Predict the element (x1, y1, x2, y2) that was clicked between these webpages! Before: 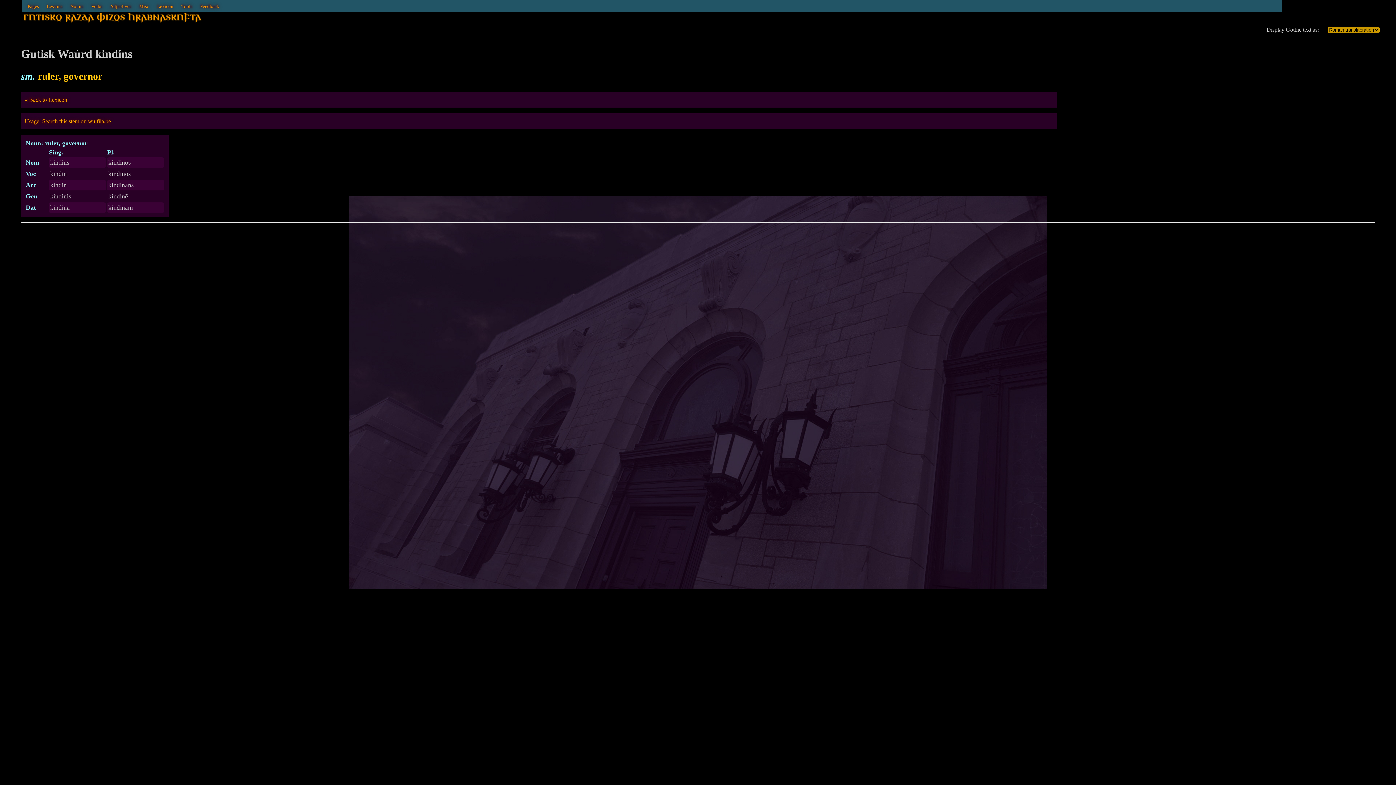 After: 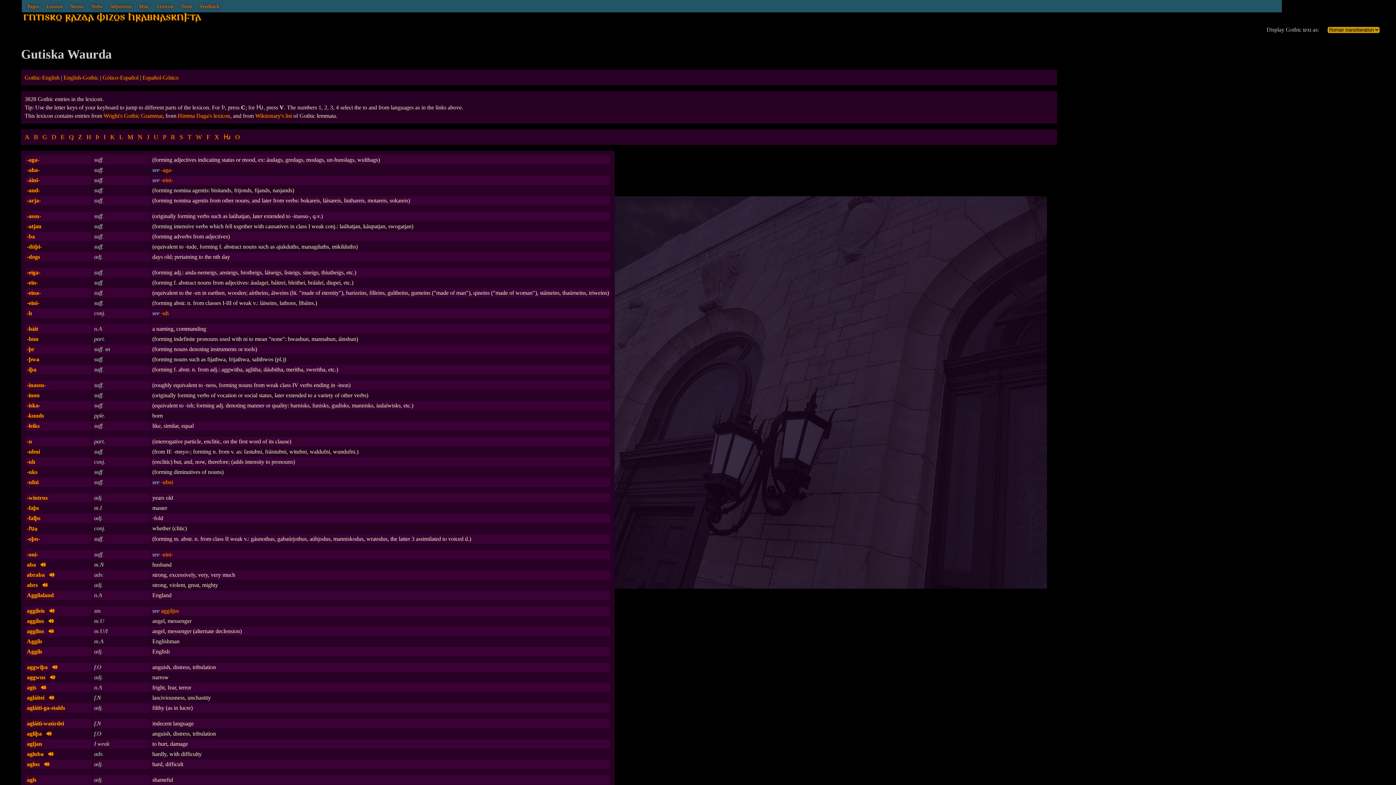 Action: bbox: (24, 96, 67, 102) label: « Back to Lexicon